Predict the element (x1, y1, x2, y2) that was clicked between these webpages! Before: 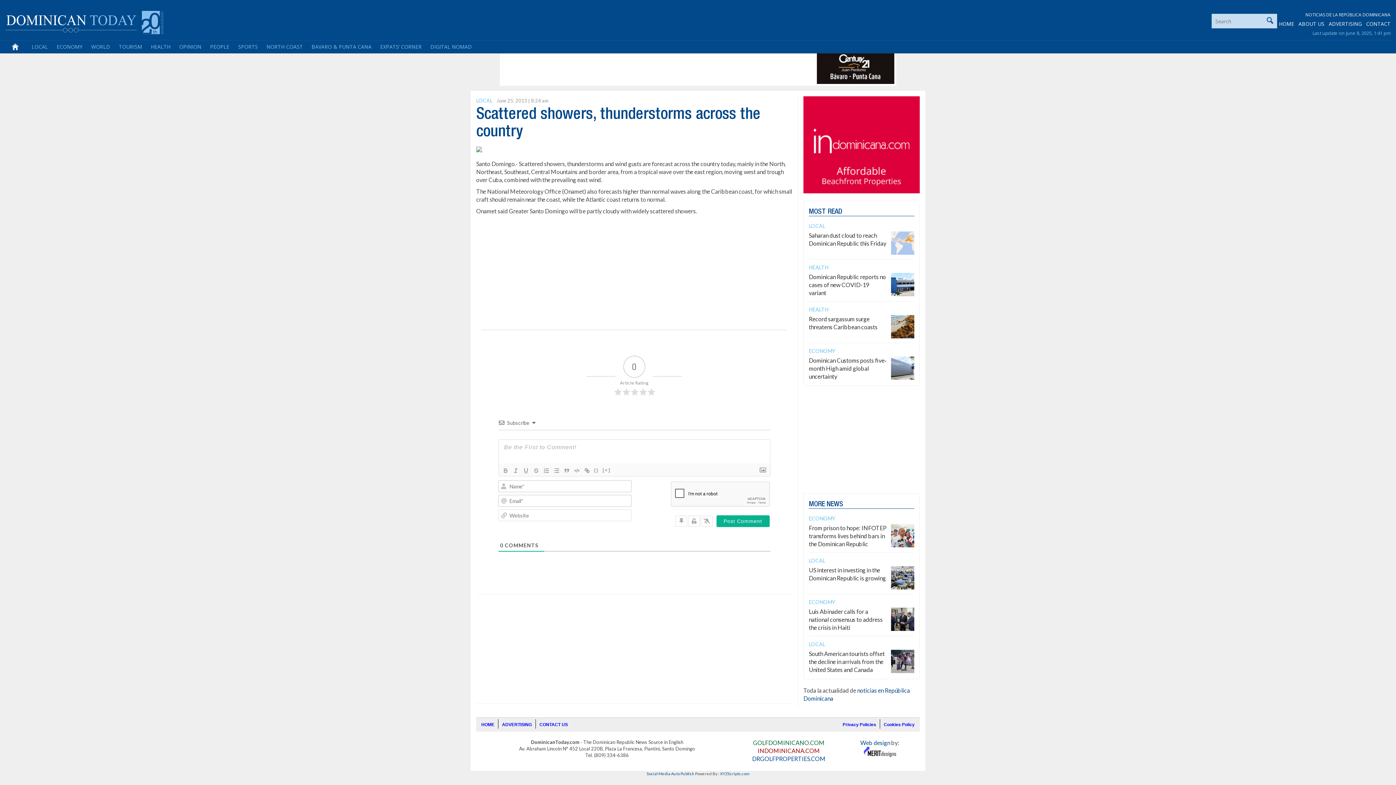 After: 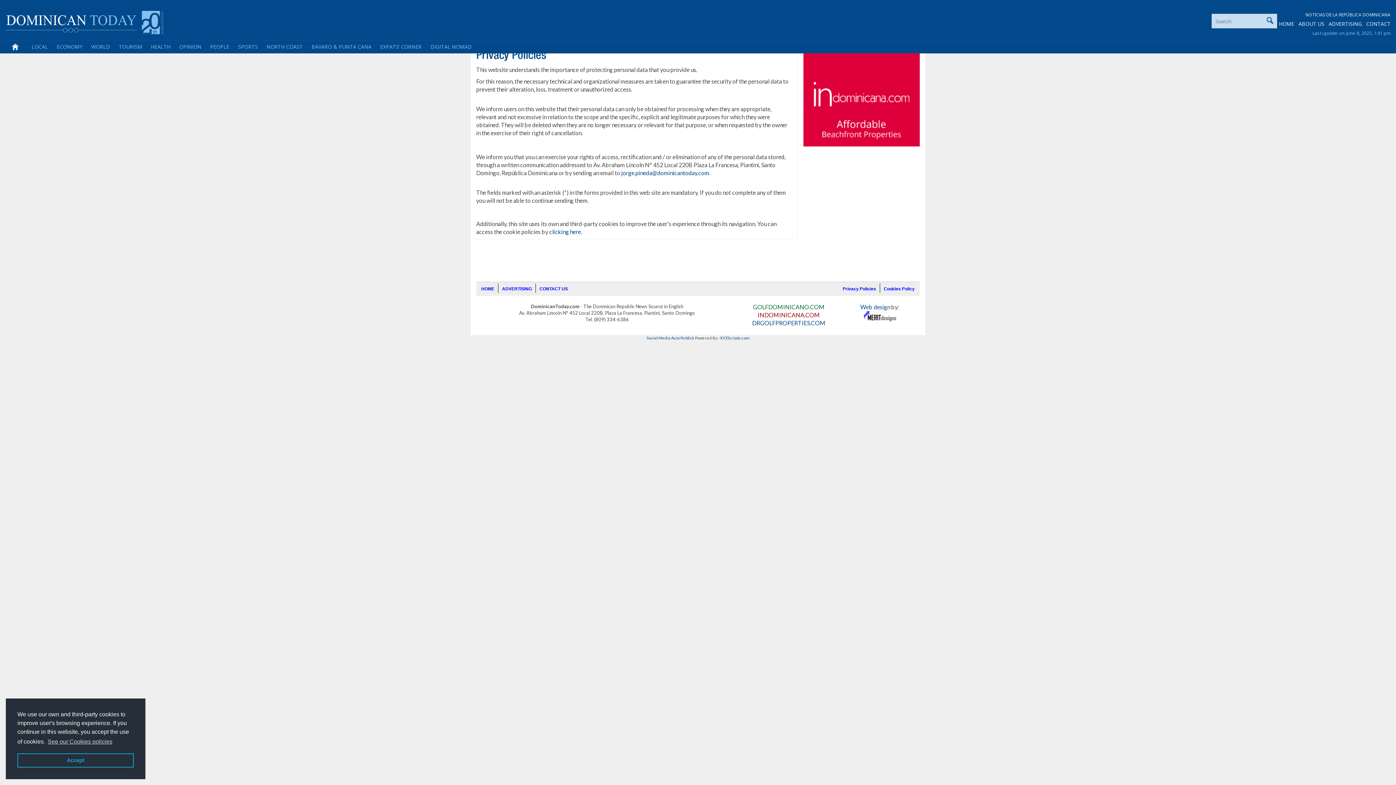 Action: label: Privacy Policies bbox: (842, 722, 876, 727)